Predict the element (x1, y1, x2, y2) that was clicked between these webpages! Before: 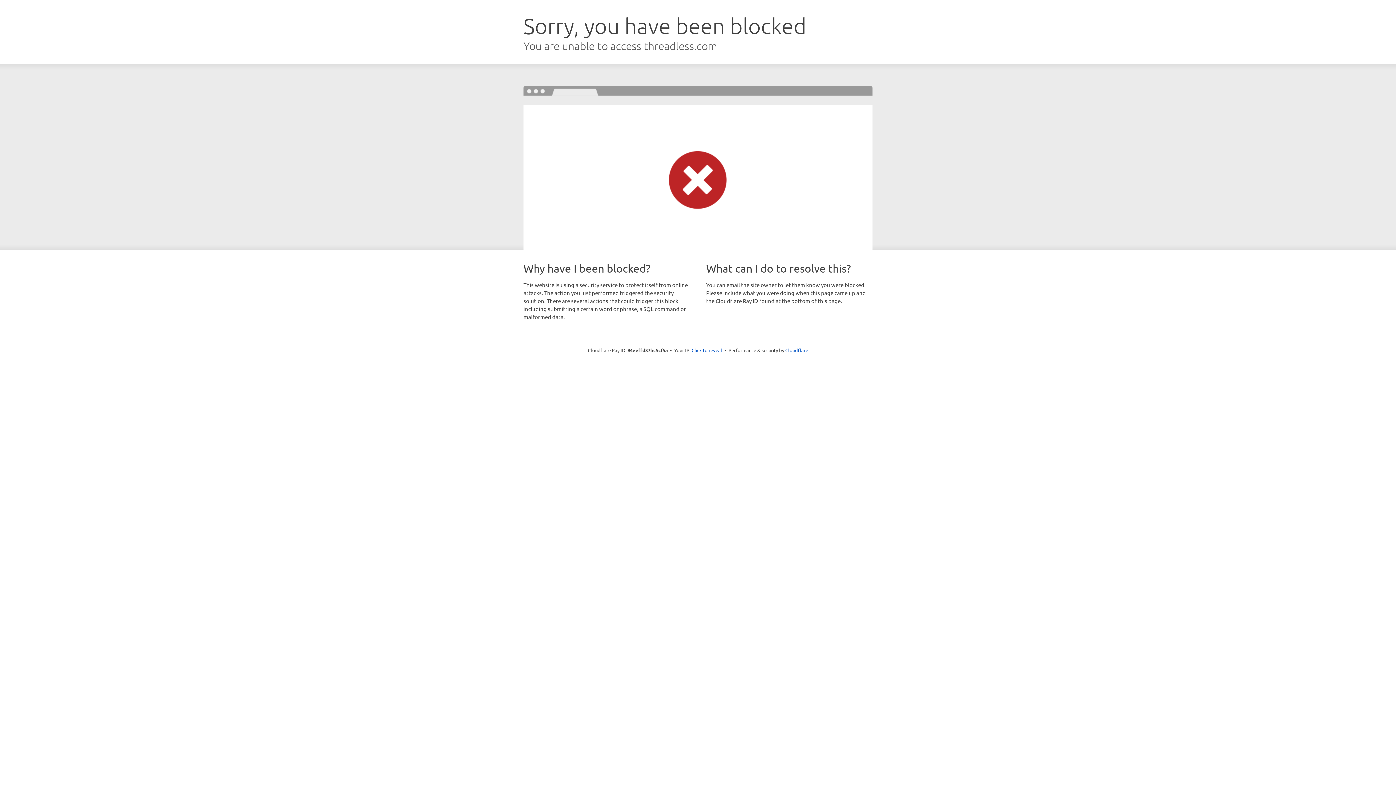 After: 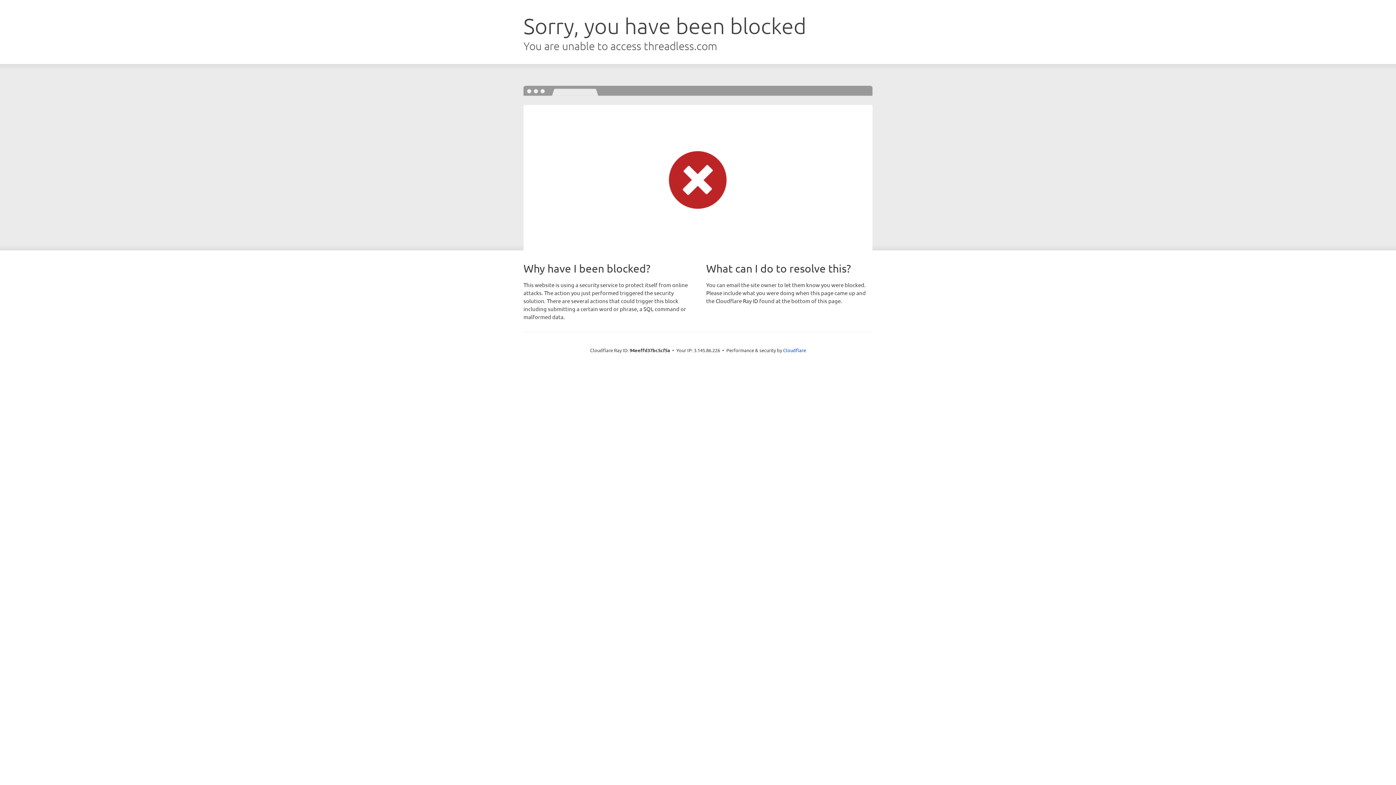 Action: label: Click to reveal bbox: (691, 346, 722, 353)